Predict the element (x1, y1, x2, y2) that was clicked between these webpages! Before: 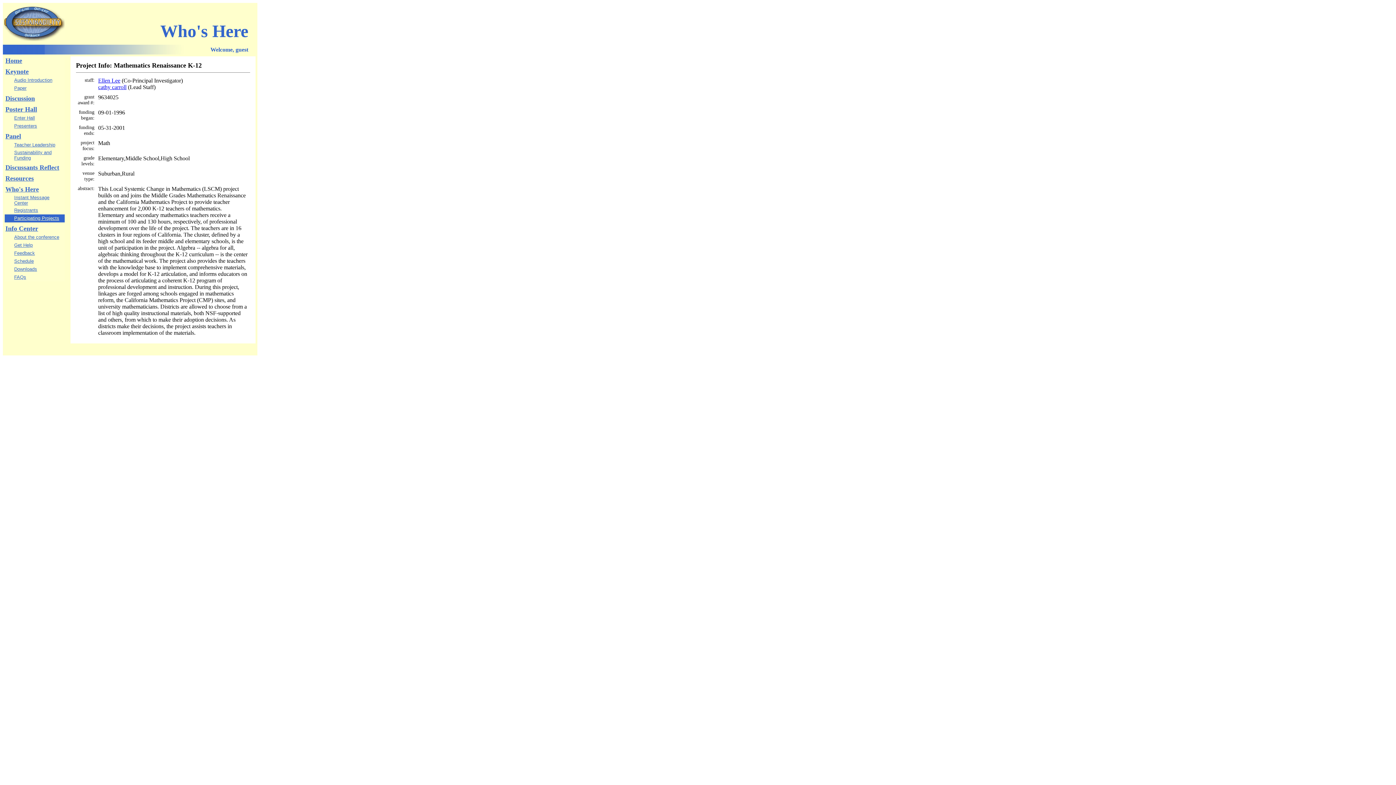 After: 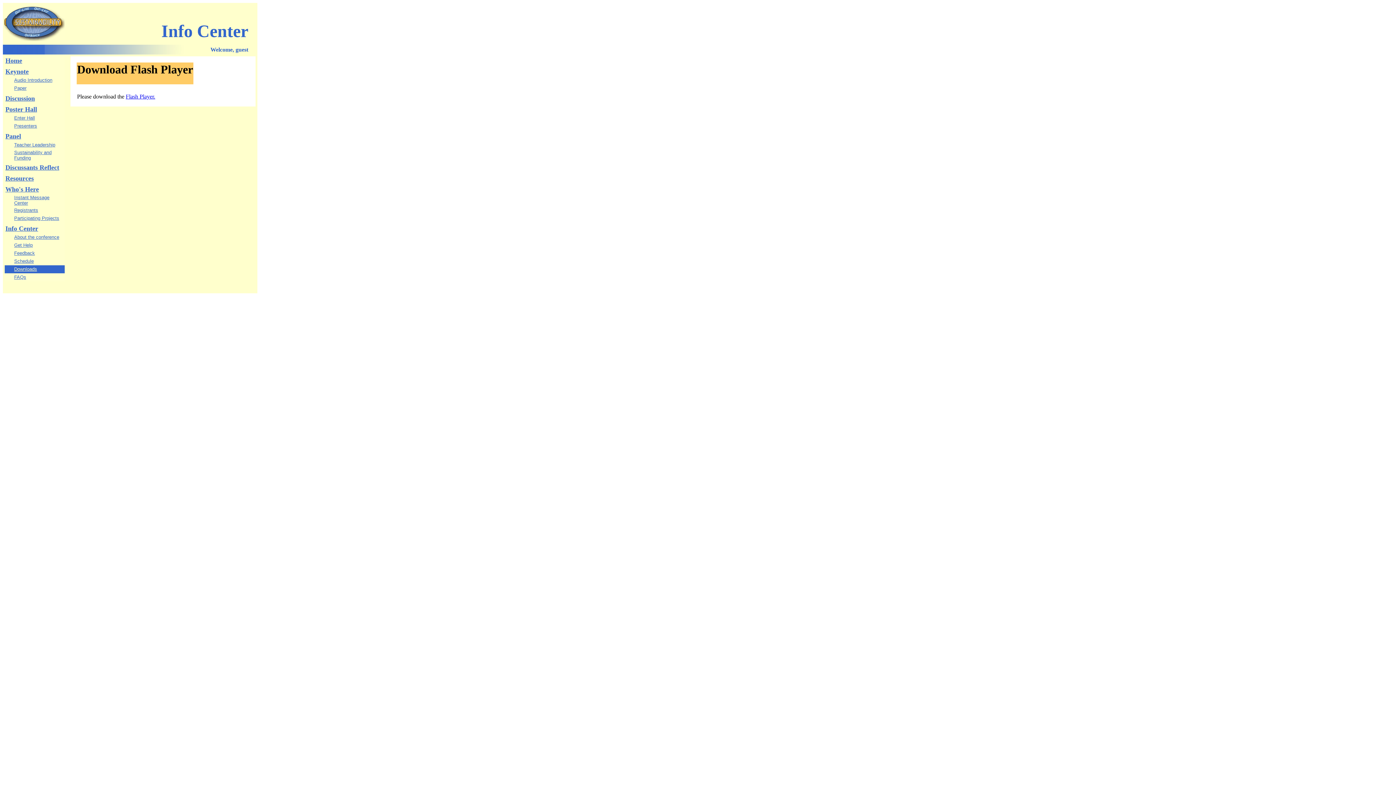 Action: label: Downloads bbox: (14, 265, 37, 272)